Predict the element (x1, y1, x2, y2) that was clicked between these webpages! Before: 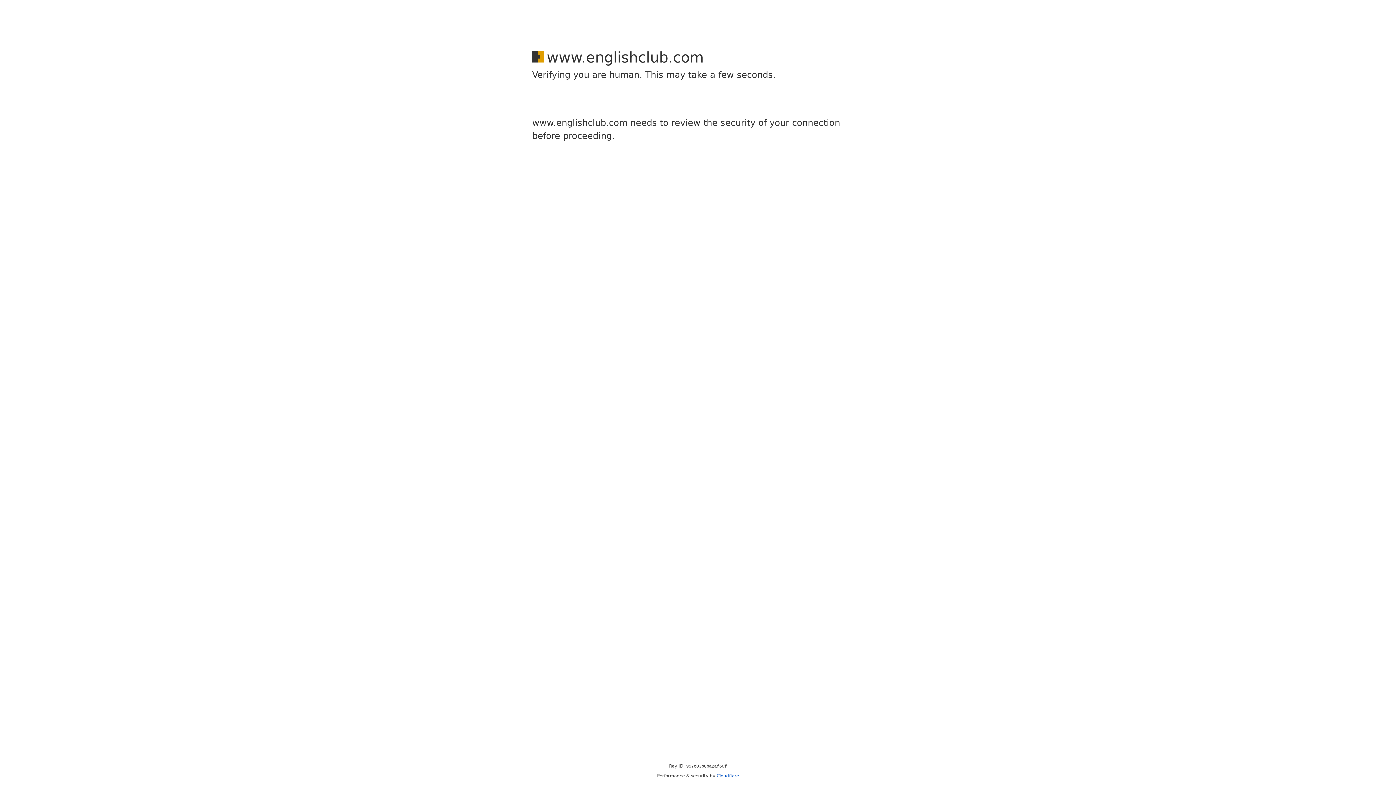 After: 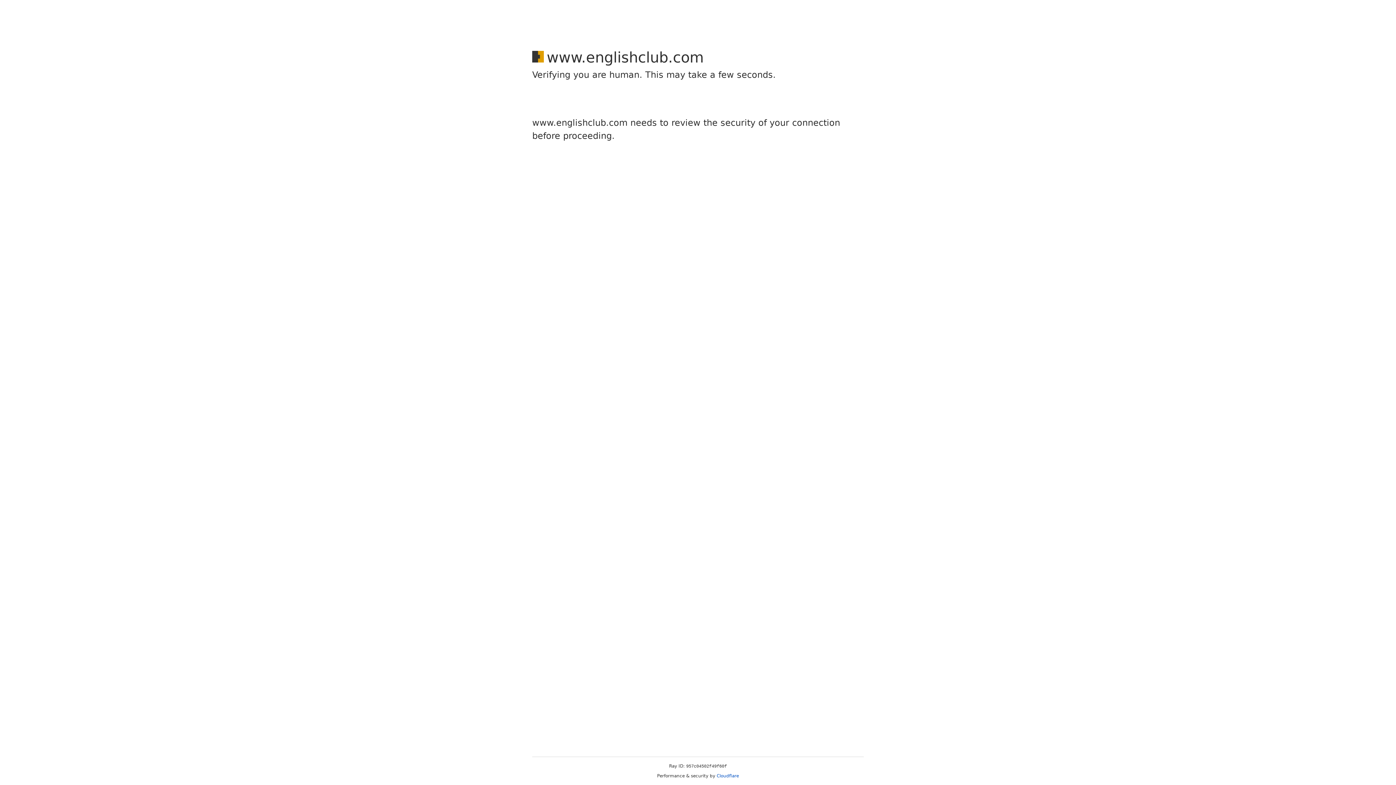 Action: bbox: (716, 773, 739, 778) label: Cloudflare